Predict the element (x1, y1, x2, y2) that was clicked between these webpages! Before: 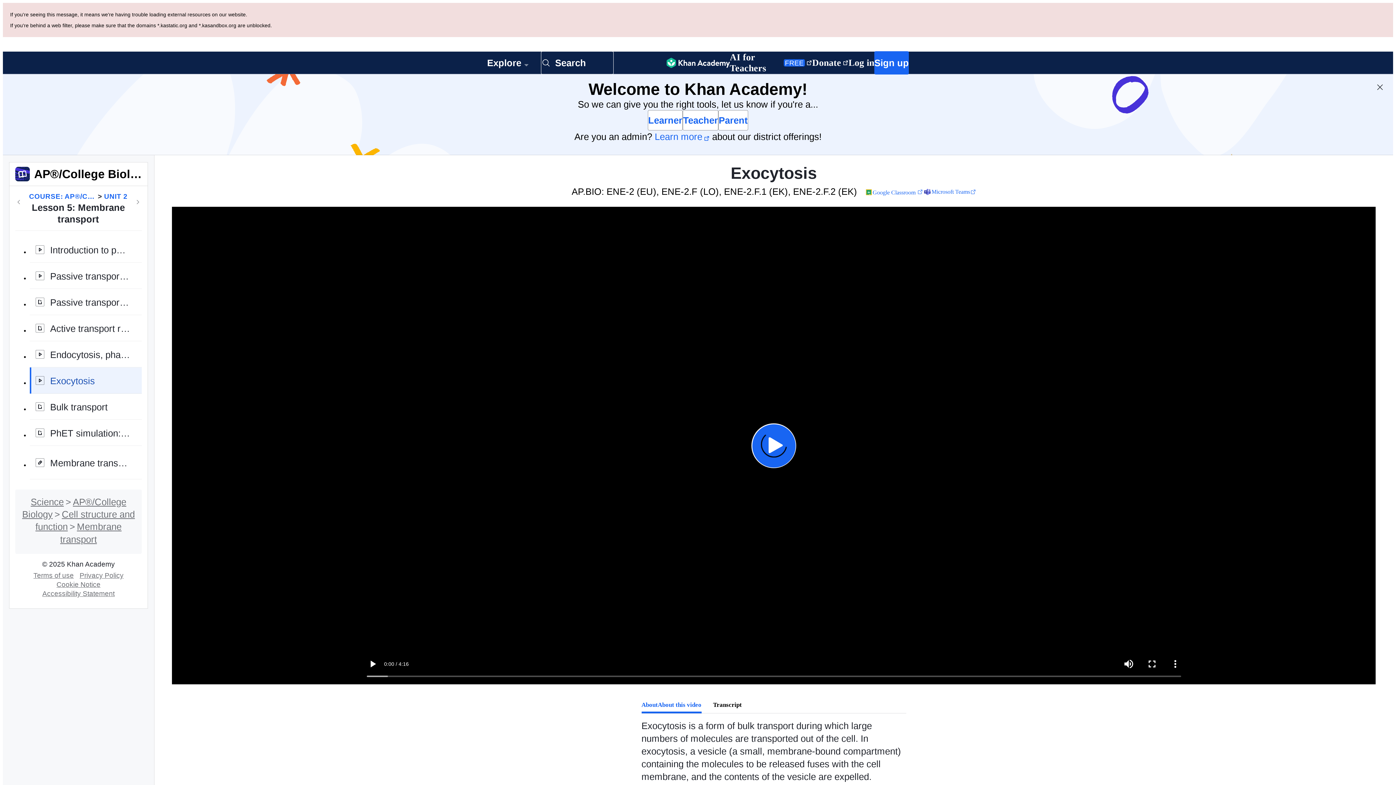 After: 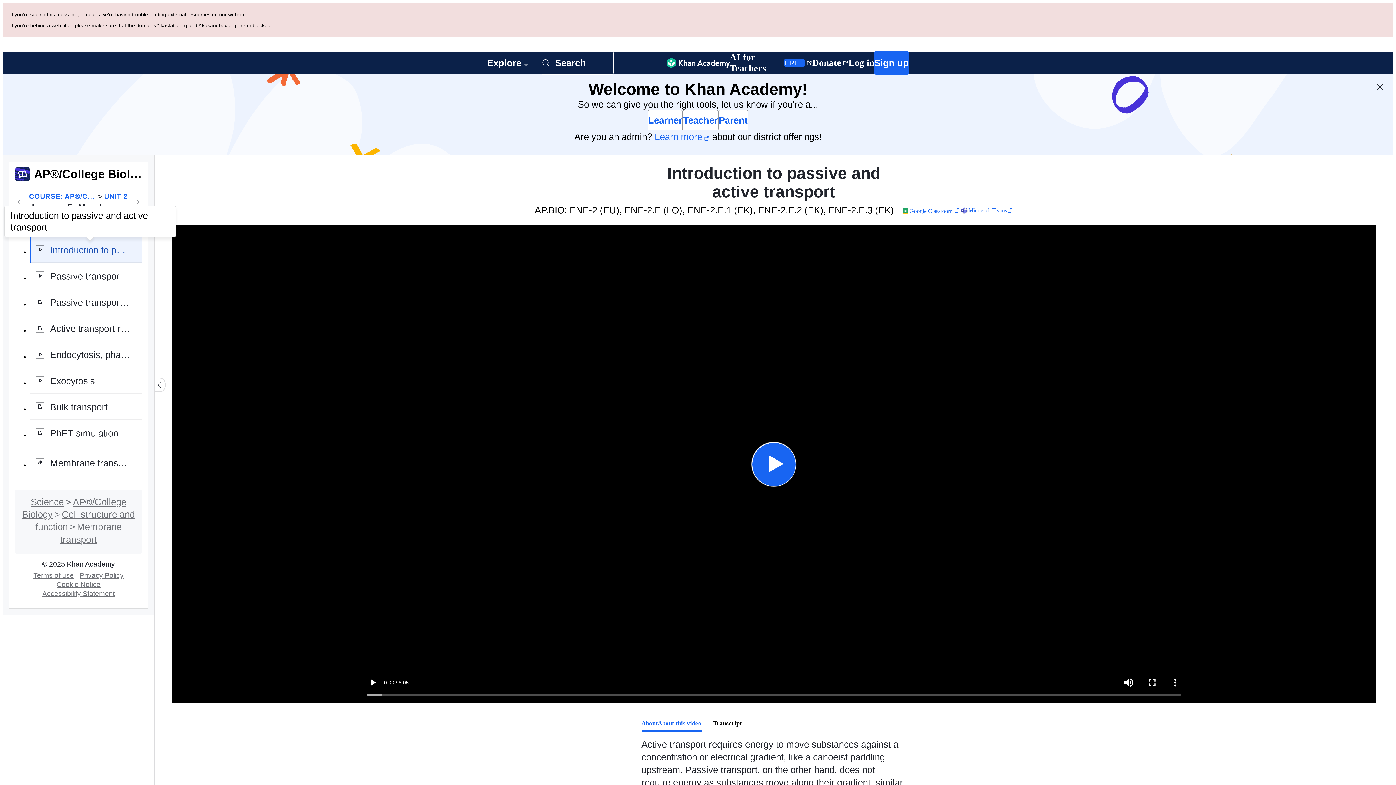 Action: bbox: (29, 155, 141, 181) label: Introduction to passive and active transport